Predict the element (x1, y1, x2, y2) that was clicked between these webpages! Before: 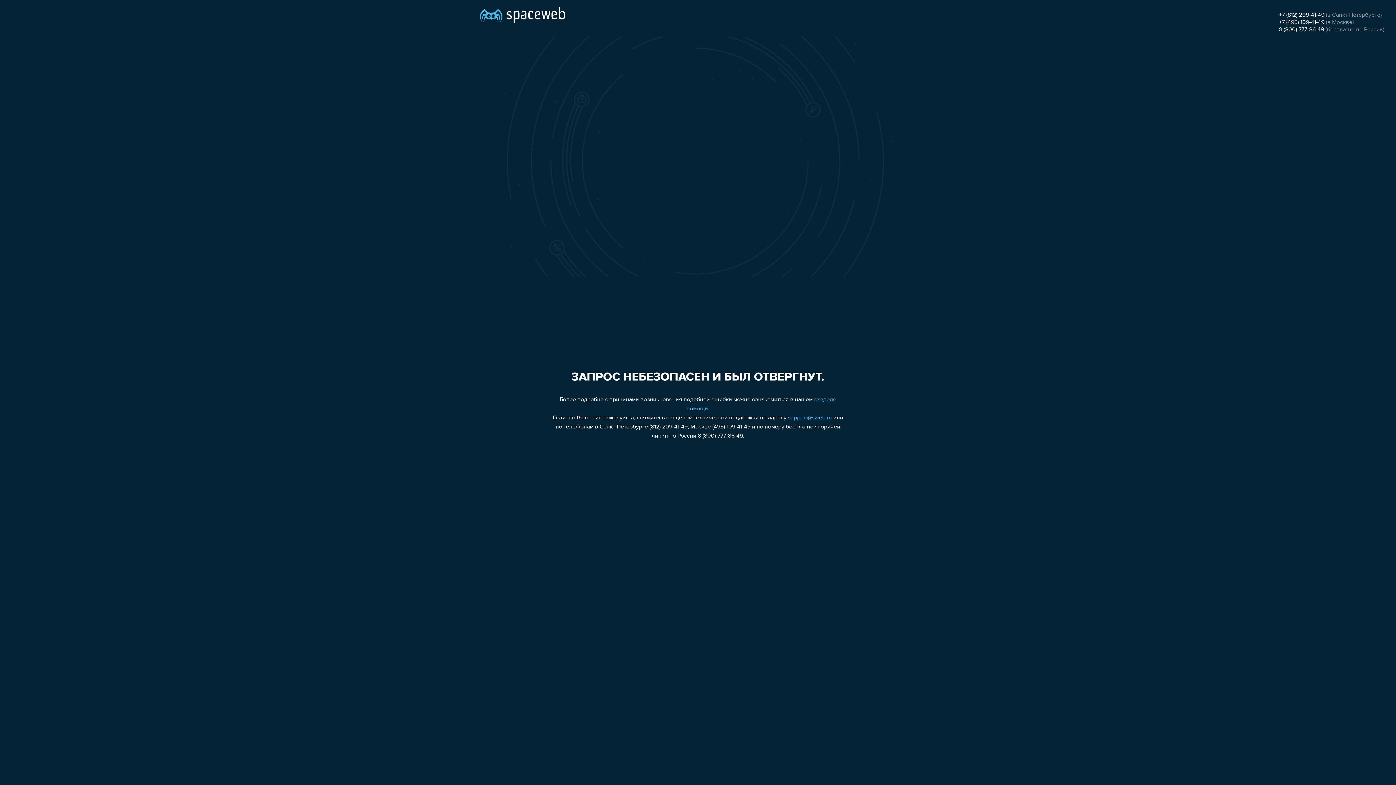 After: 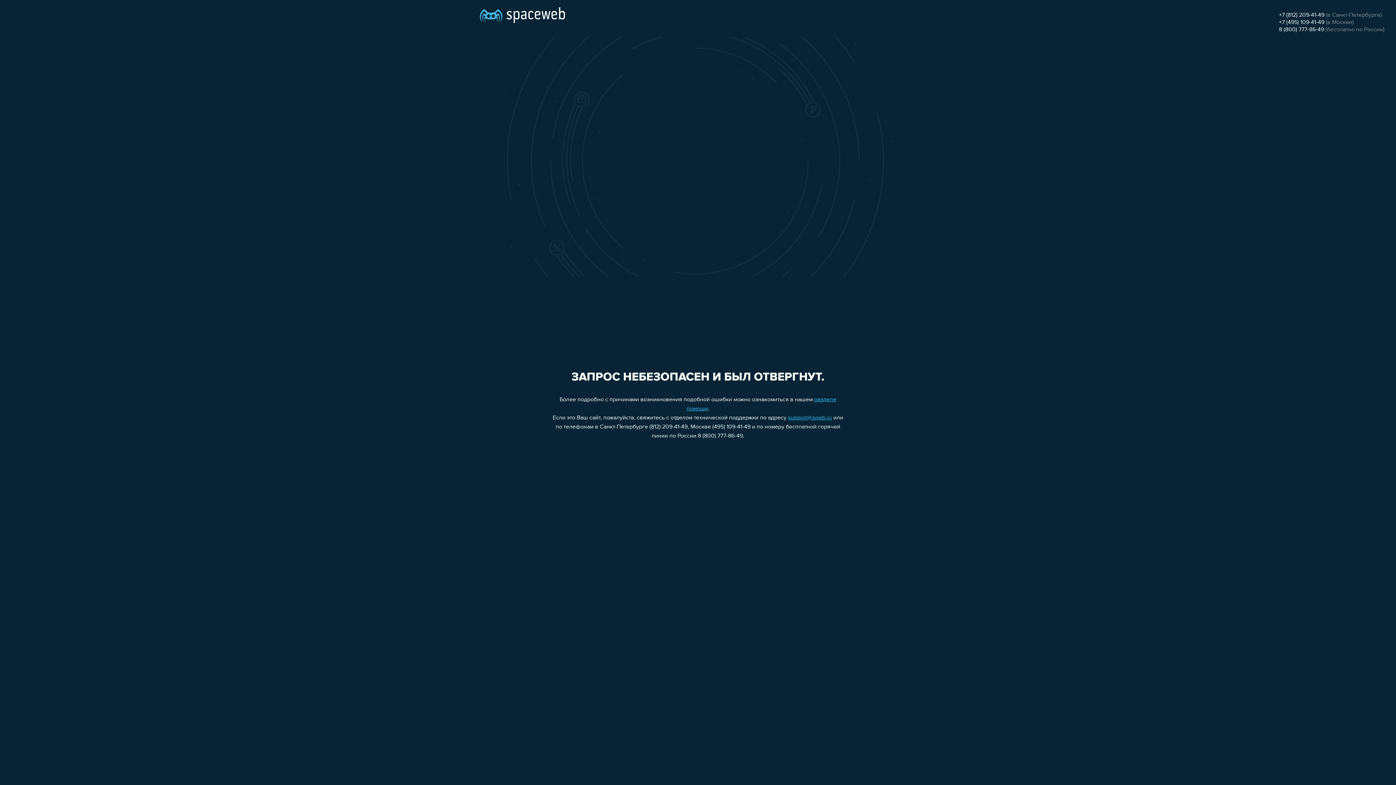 Action: bbox: (1279, 12, 1324, 18) label: +7 (812) 209-41-49